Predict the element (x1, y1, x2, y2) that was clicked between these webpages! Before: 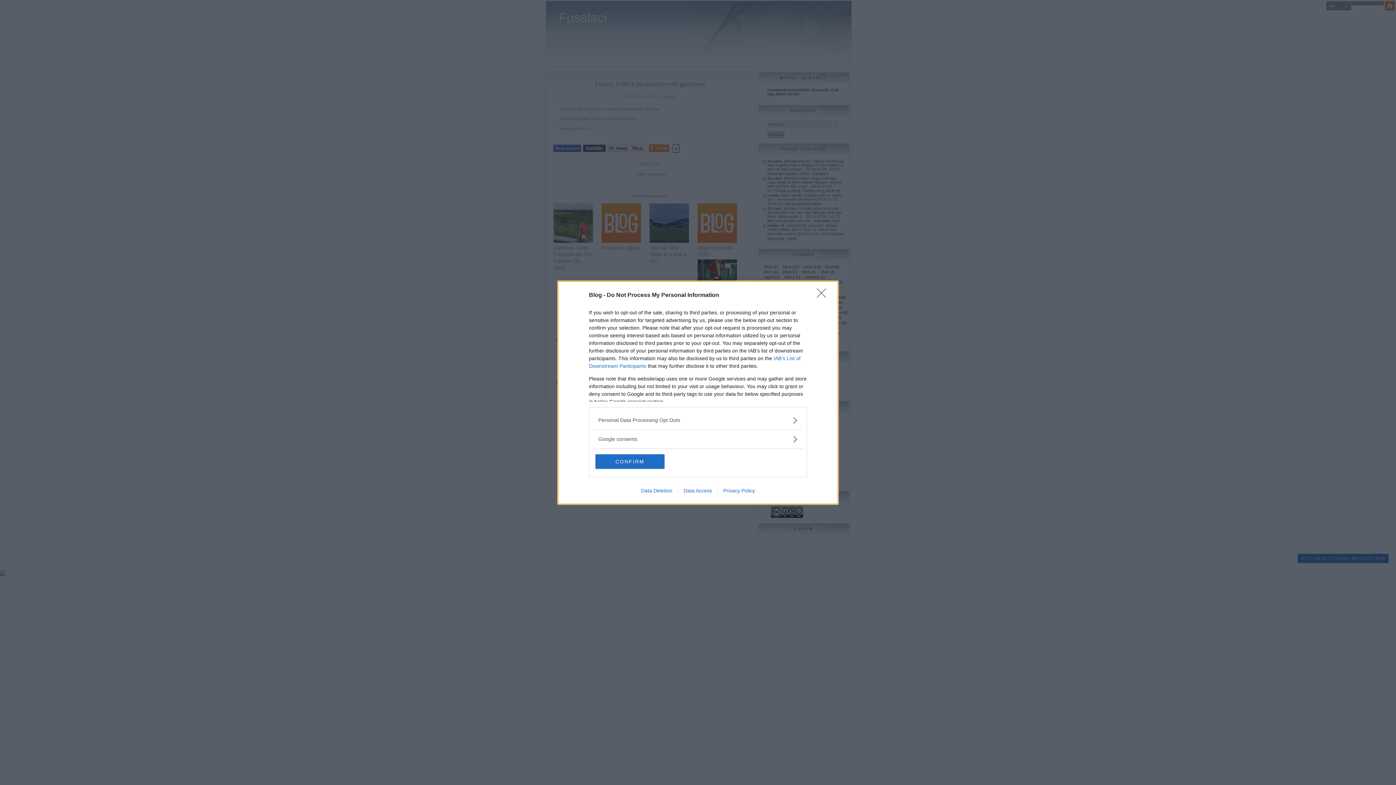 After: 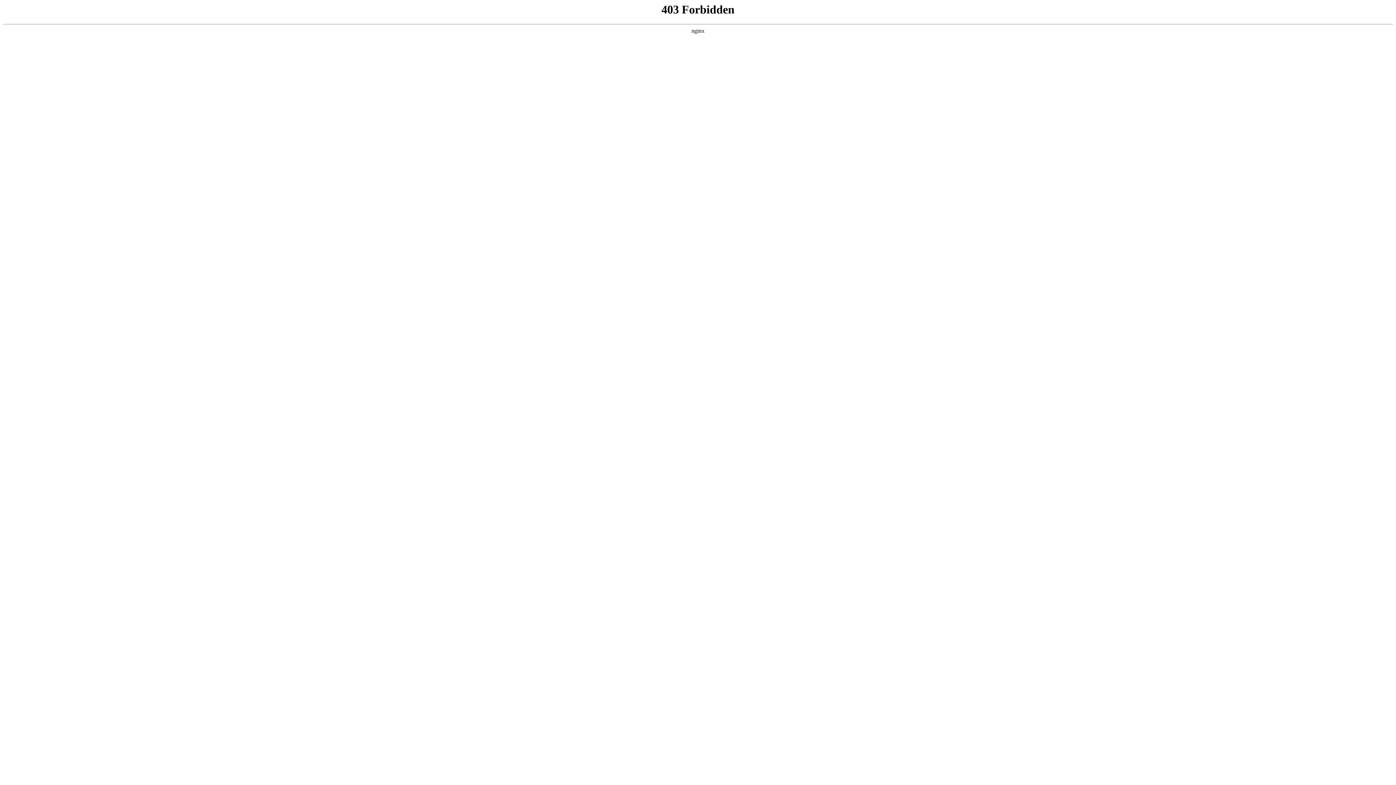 Action: label: Data Access bbox: (678, 487, 717, 493)